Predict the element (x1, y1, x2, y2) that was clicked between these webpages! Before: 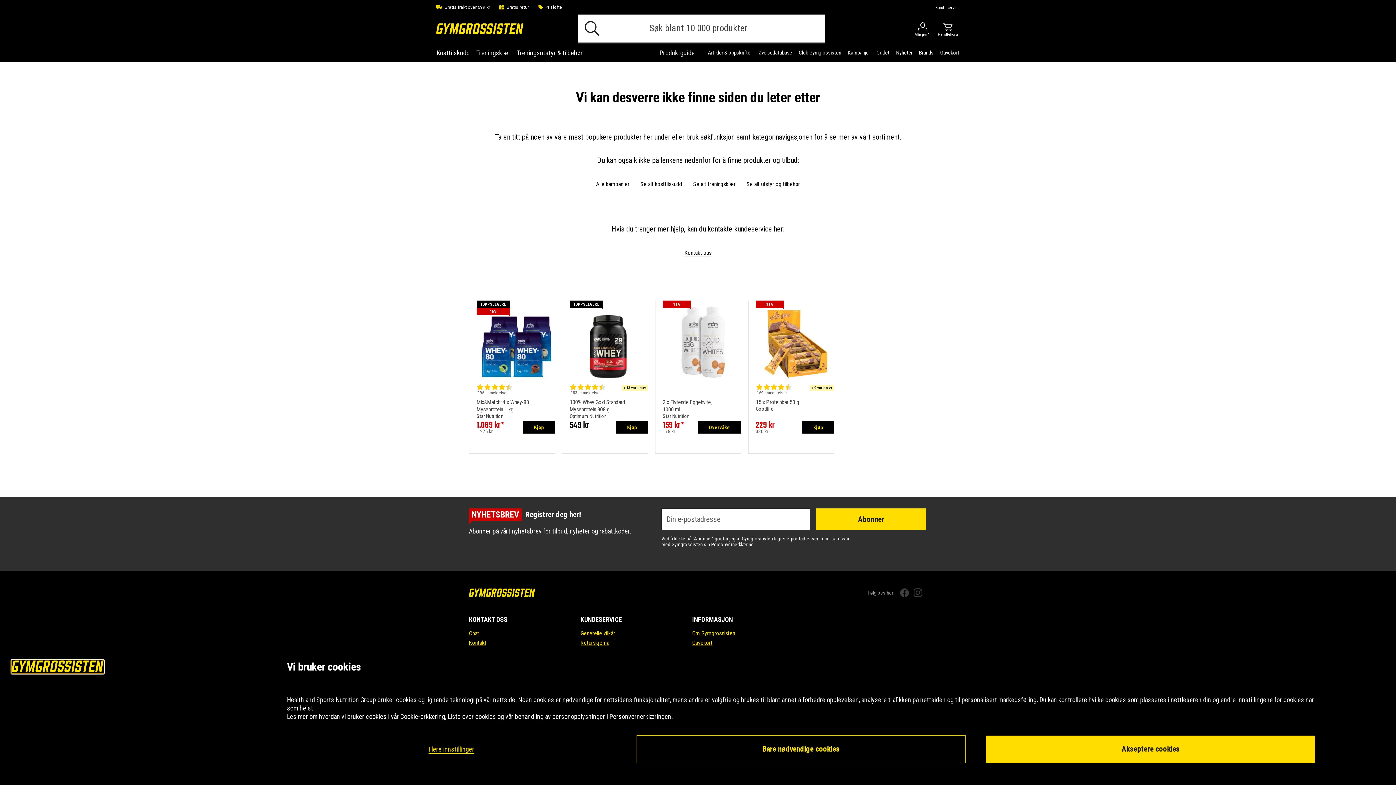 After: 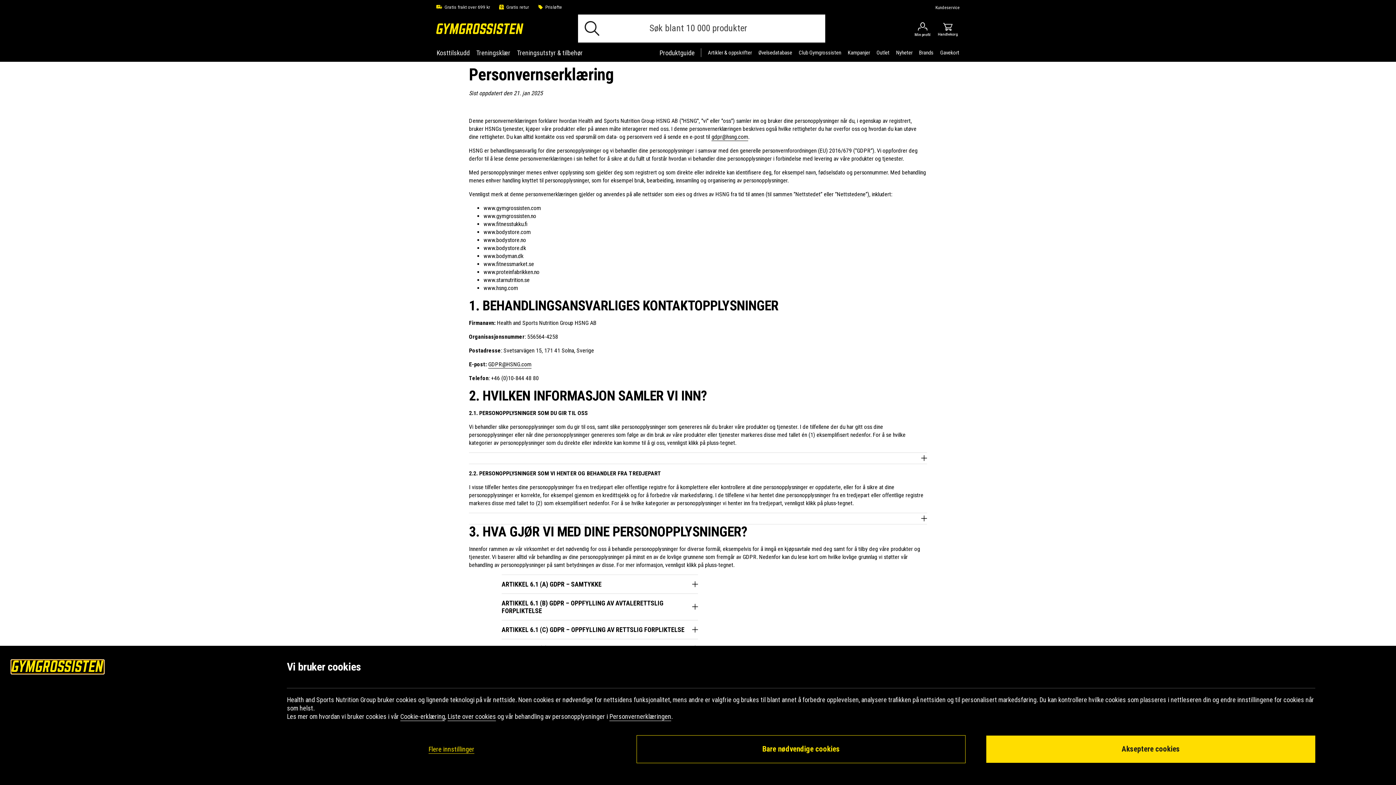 Action: label: Personvernerklæringen bbox: (609, 713, 671, 720)